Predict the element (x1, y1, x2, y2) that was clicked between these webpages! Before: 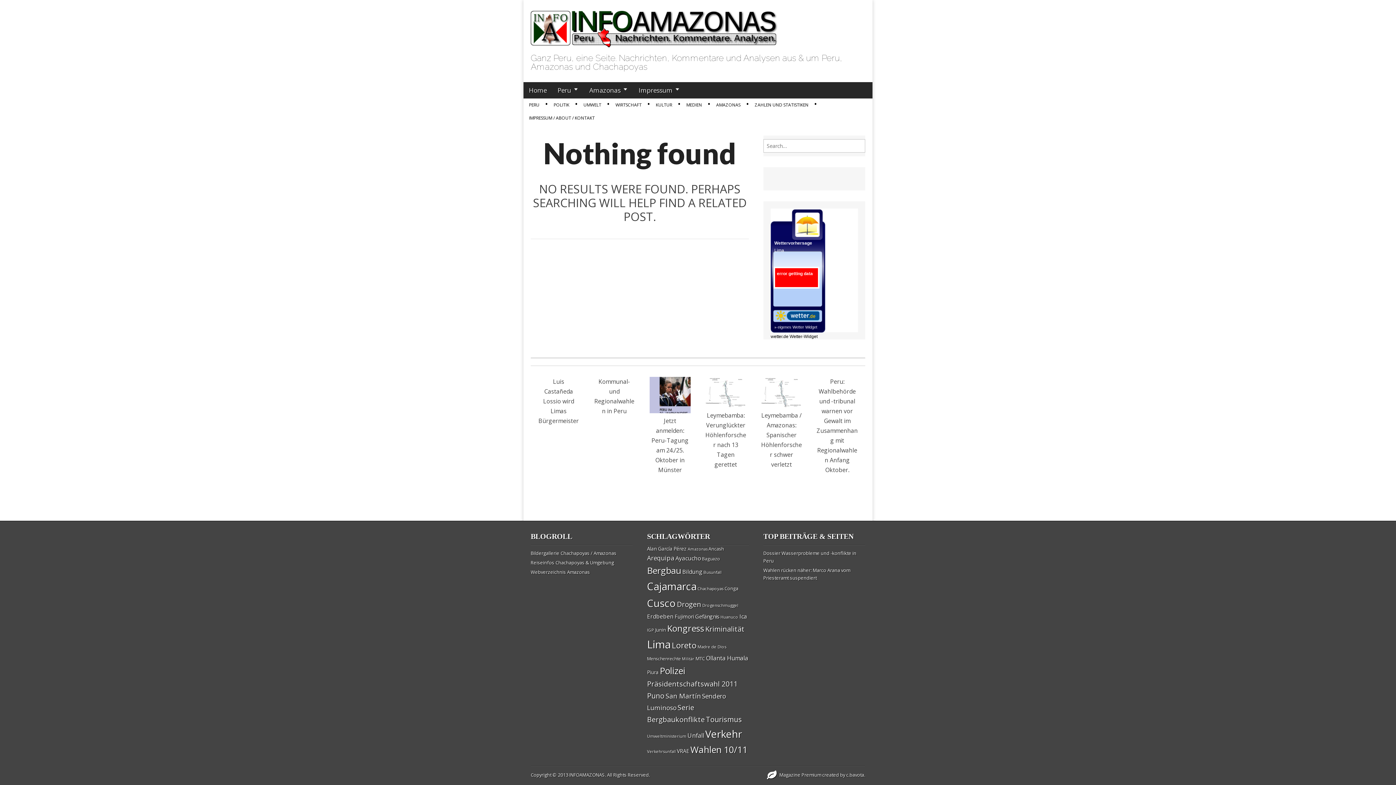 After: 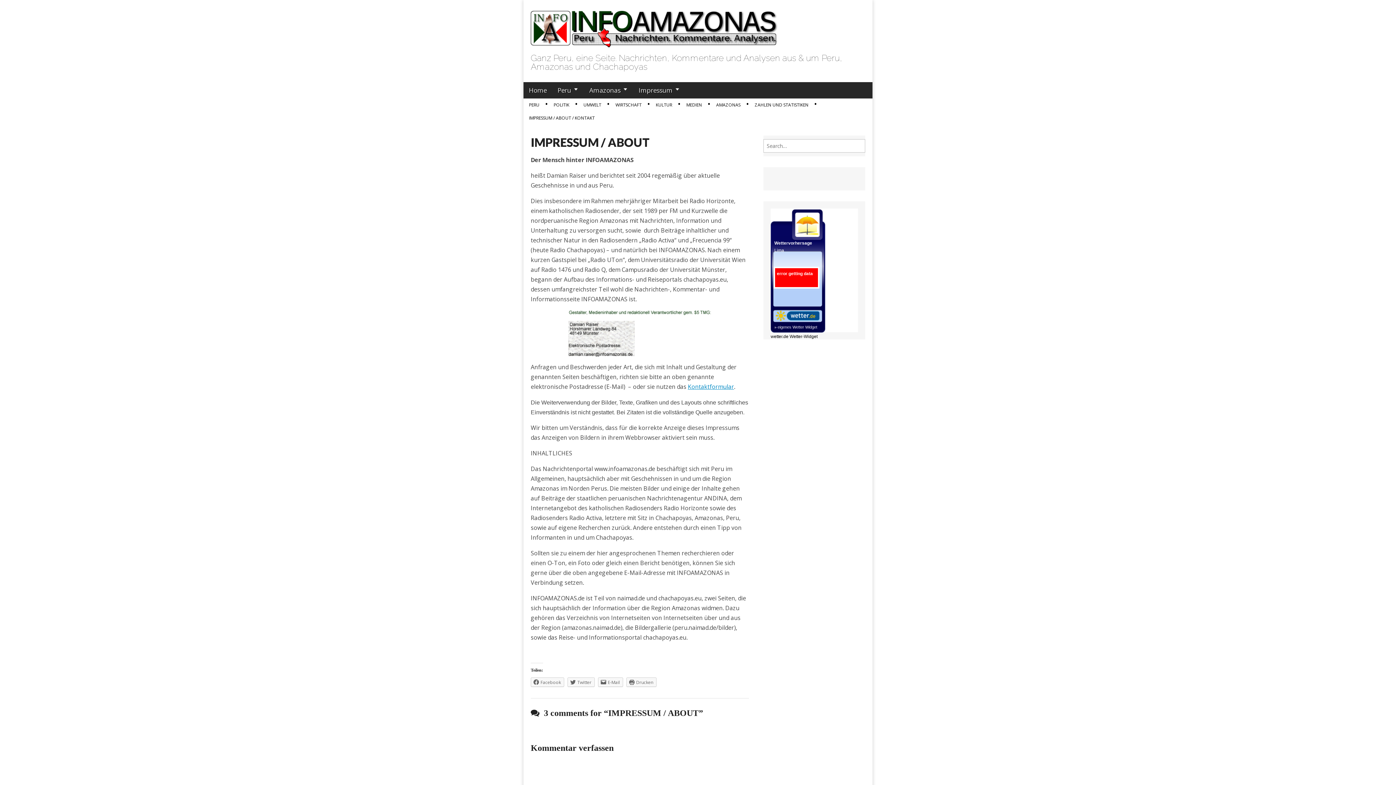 Action: label: IMPRESSUM / ABOUT / KONTAKT bbox: (523, 111, 600, 124)